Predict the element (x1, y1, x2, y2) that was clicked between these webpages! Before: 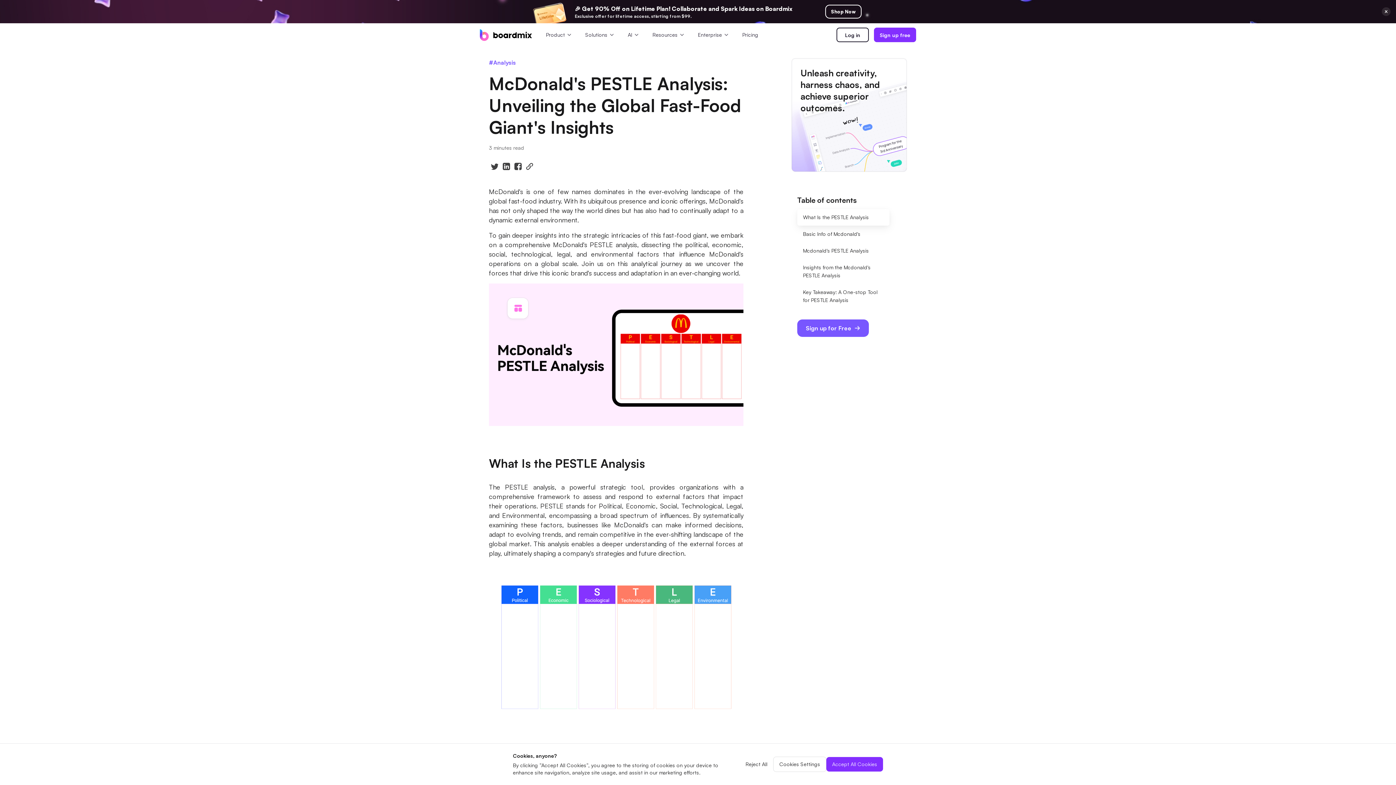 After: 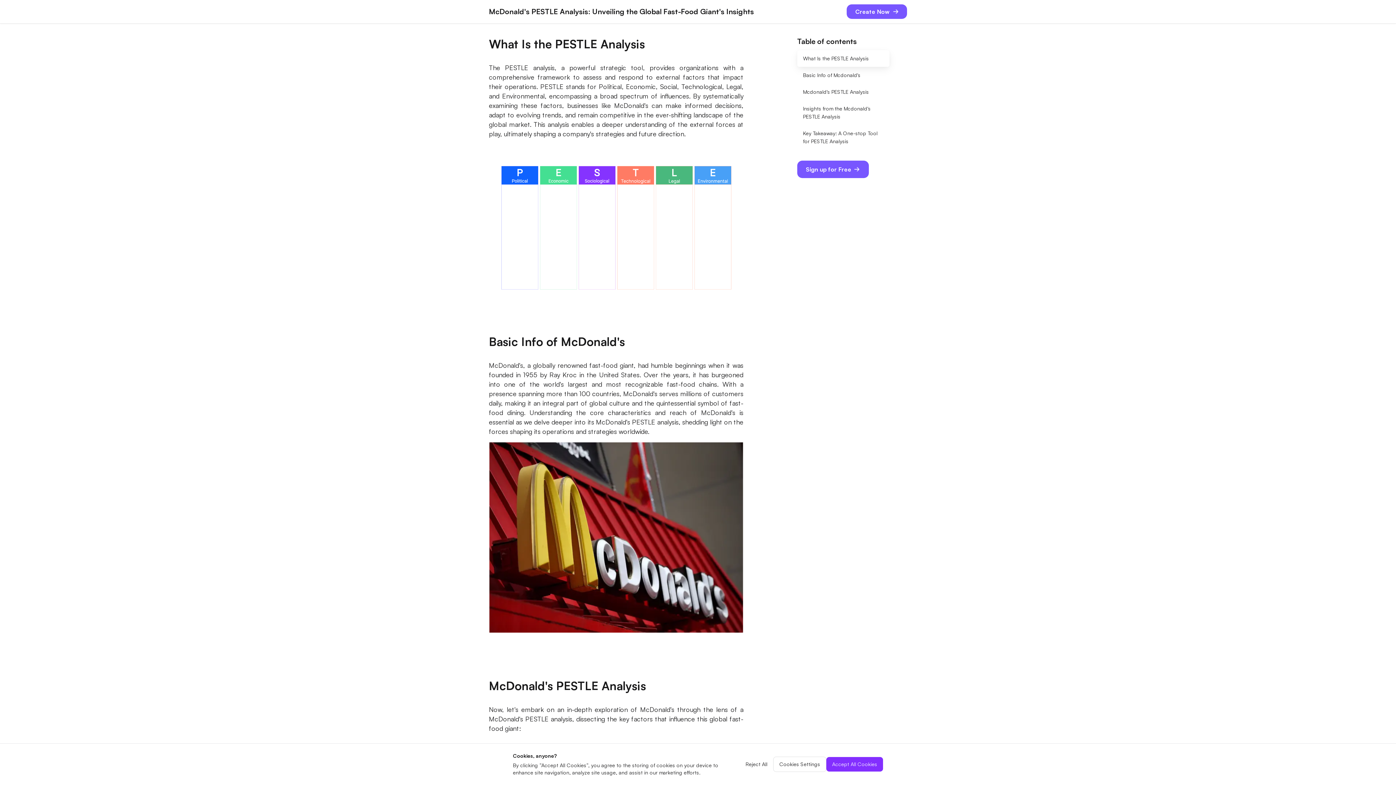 Action: label: What Is the PESTLE Analysis bbox: (797, 209, 889, 225)